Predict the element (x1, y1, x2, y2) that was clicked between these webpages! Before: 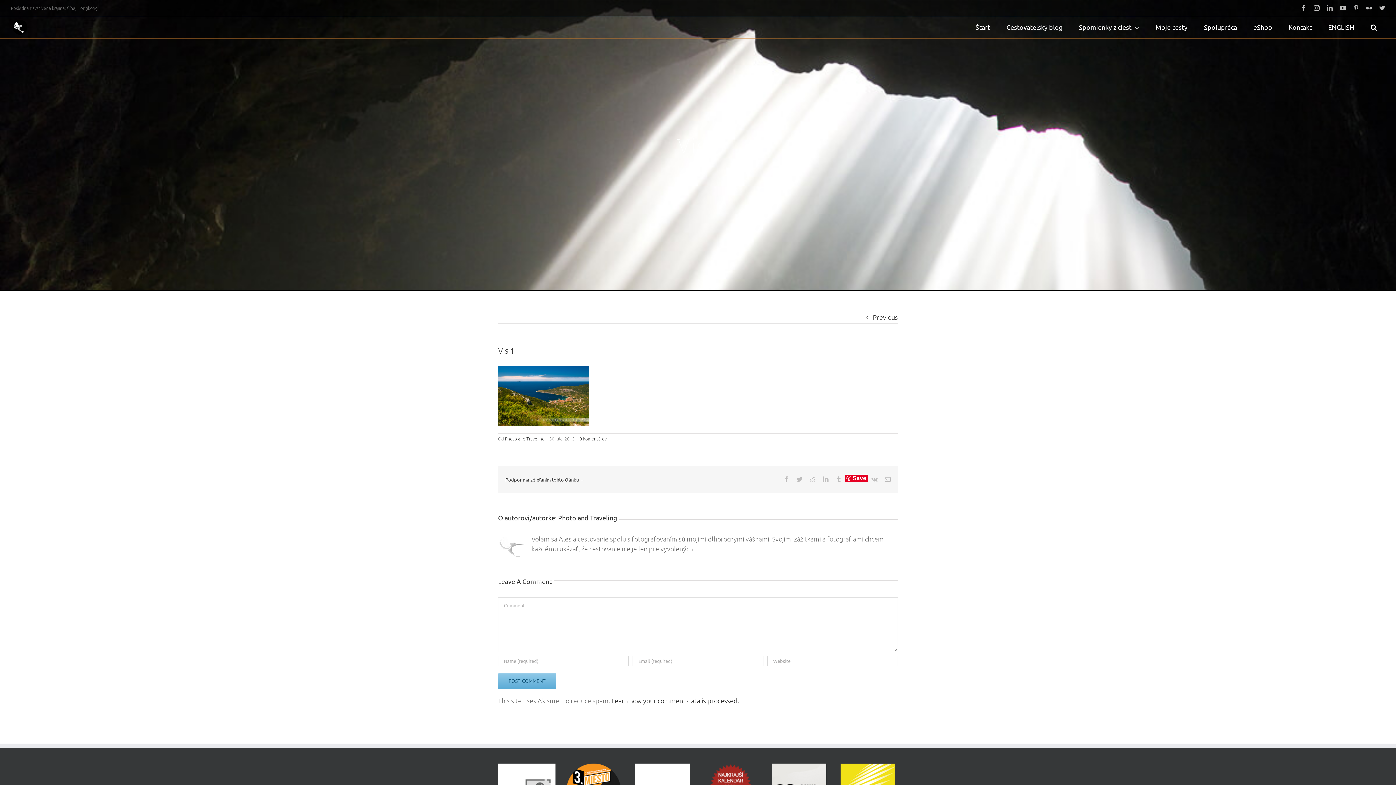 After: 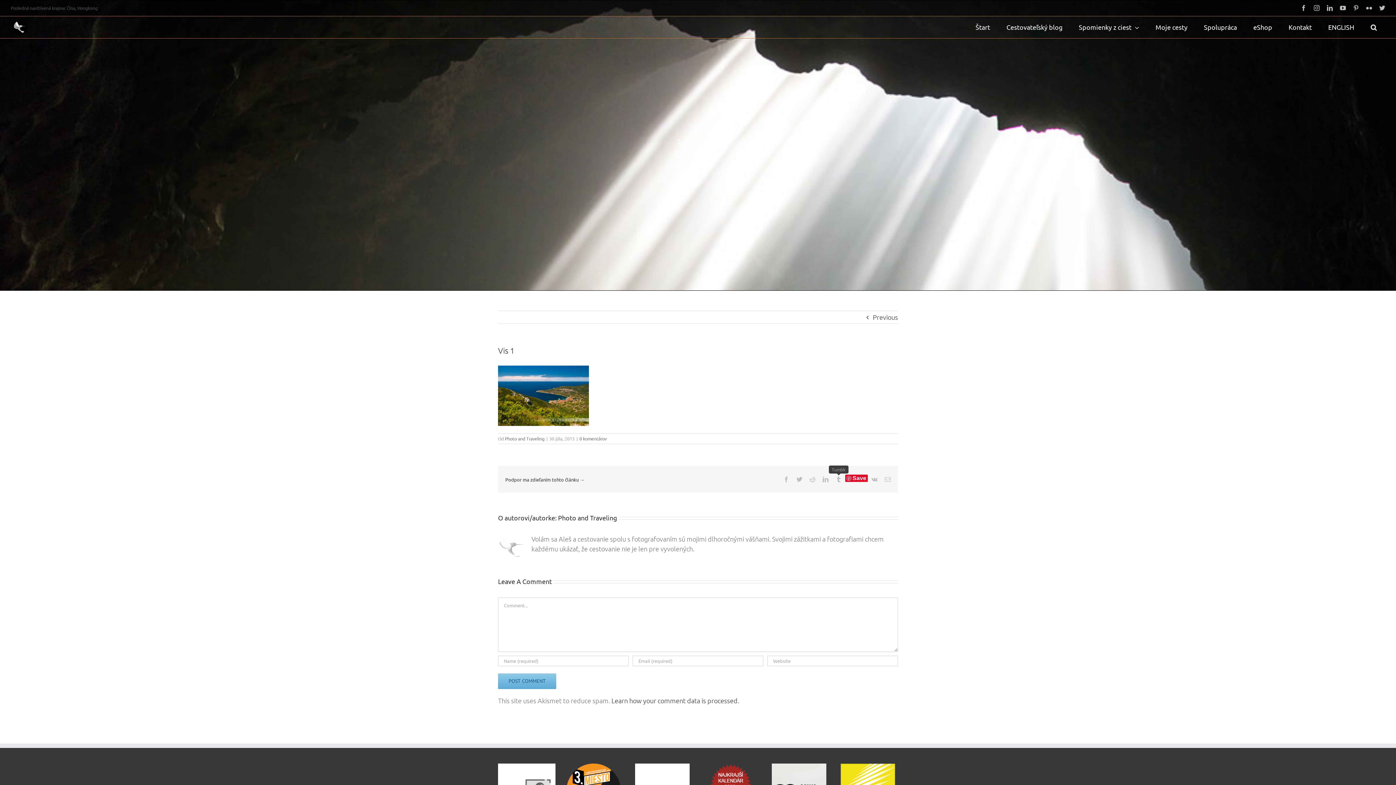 Action: label: Tumblr bbox: (836, 476, 841, 482)